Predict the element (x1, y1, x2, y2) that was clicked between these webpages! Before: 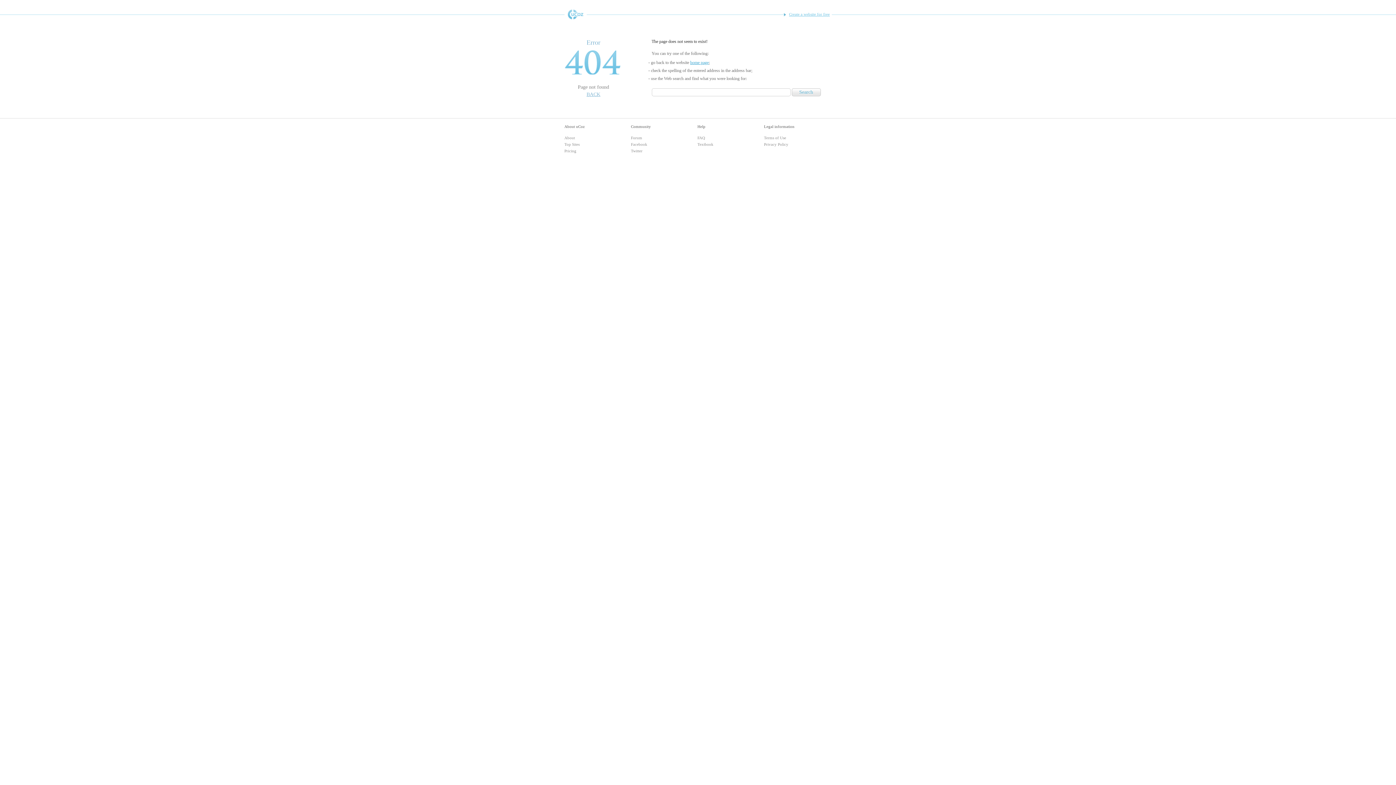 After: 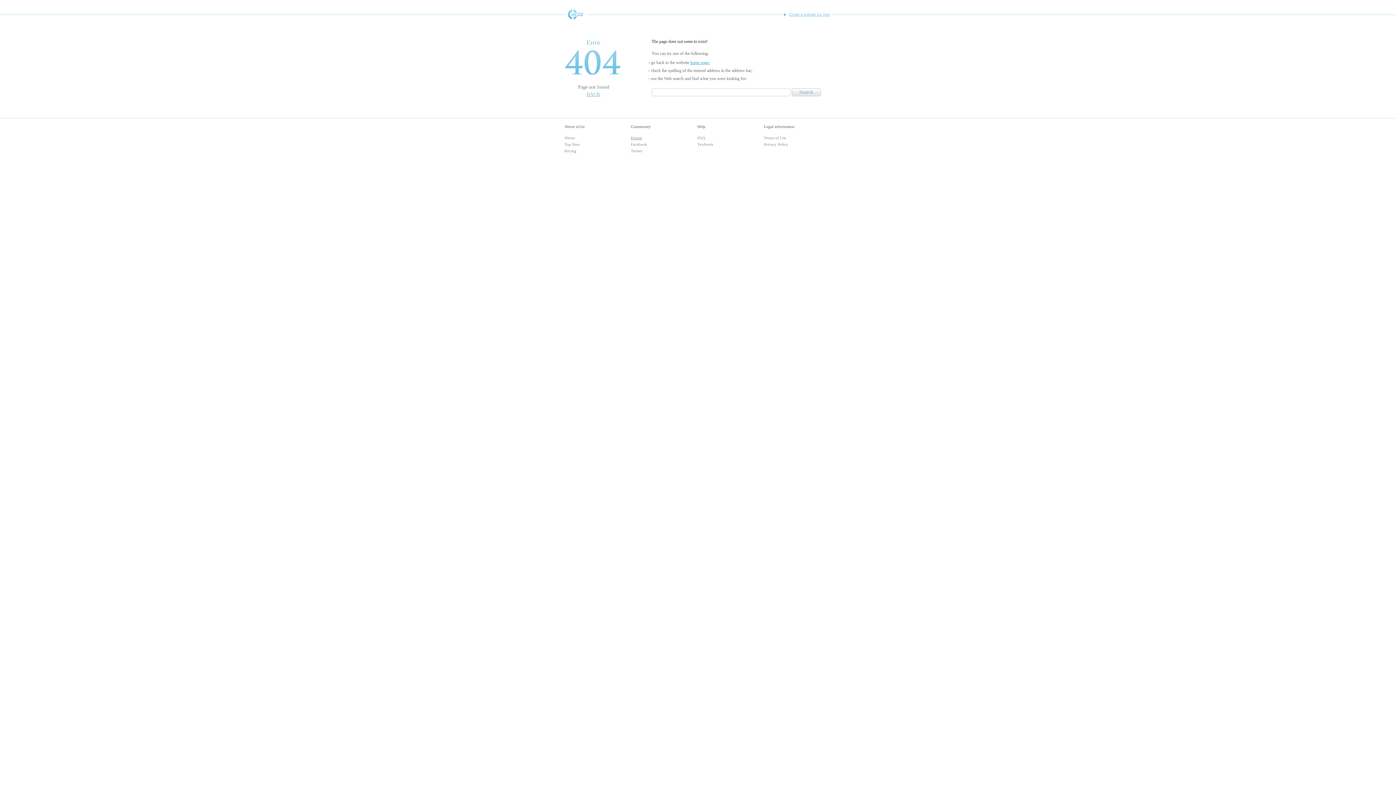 Action: bbox: (631, 135, 642, 140) label: Forum